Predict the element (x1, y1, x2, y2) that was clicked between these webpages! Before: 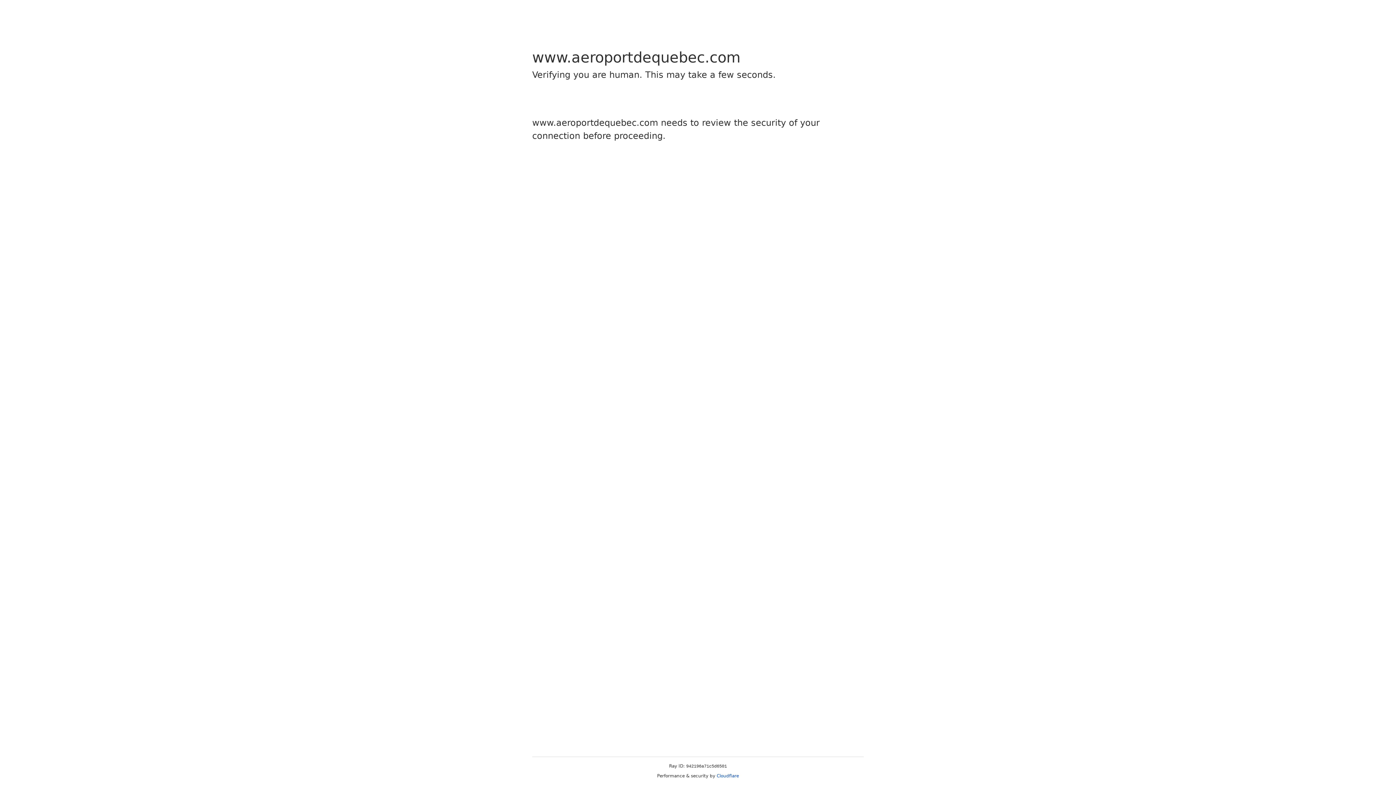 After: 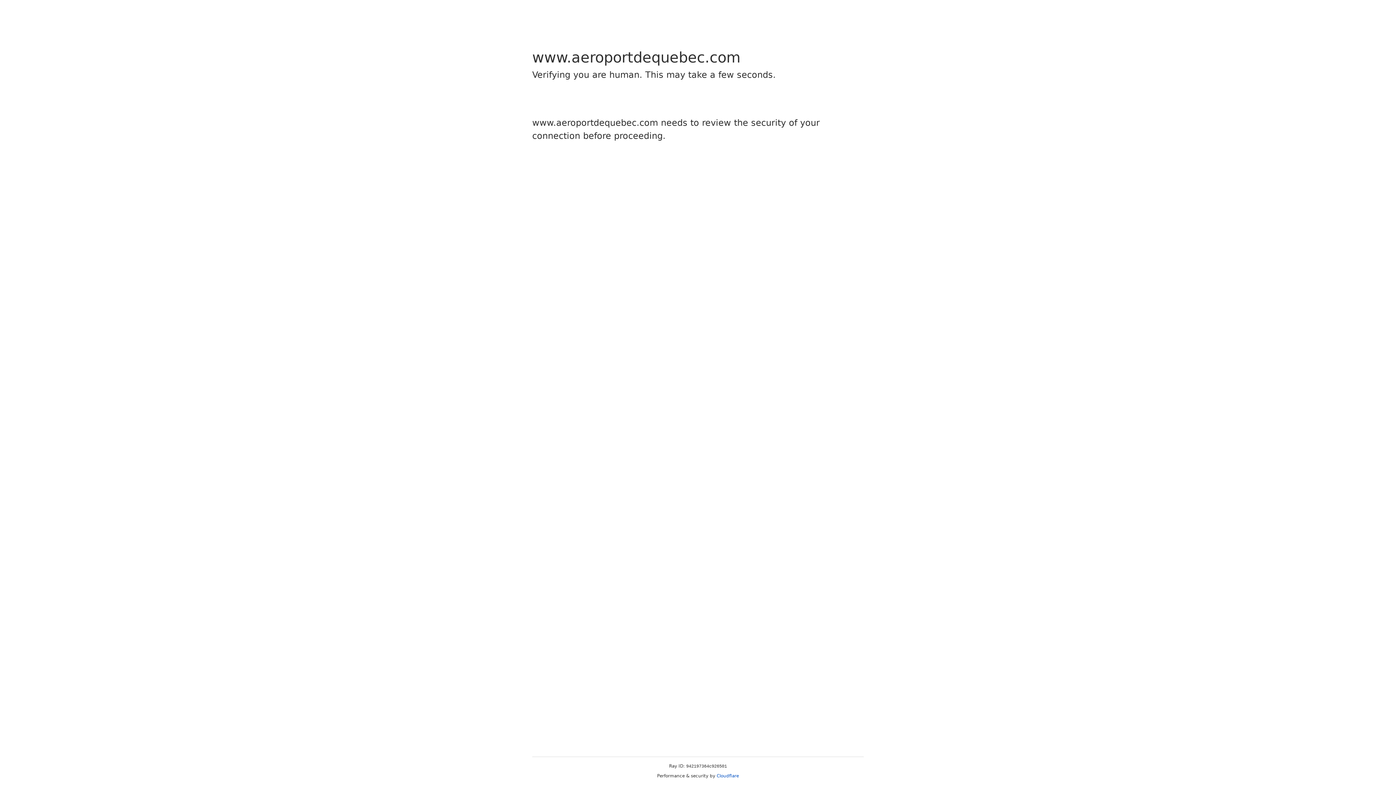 Action: bbox: (716, 773, 739, 778) label: Cloudflare